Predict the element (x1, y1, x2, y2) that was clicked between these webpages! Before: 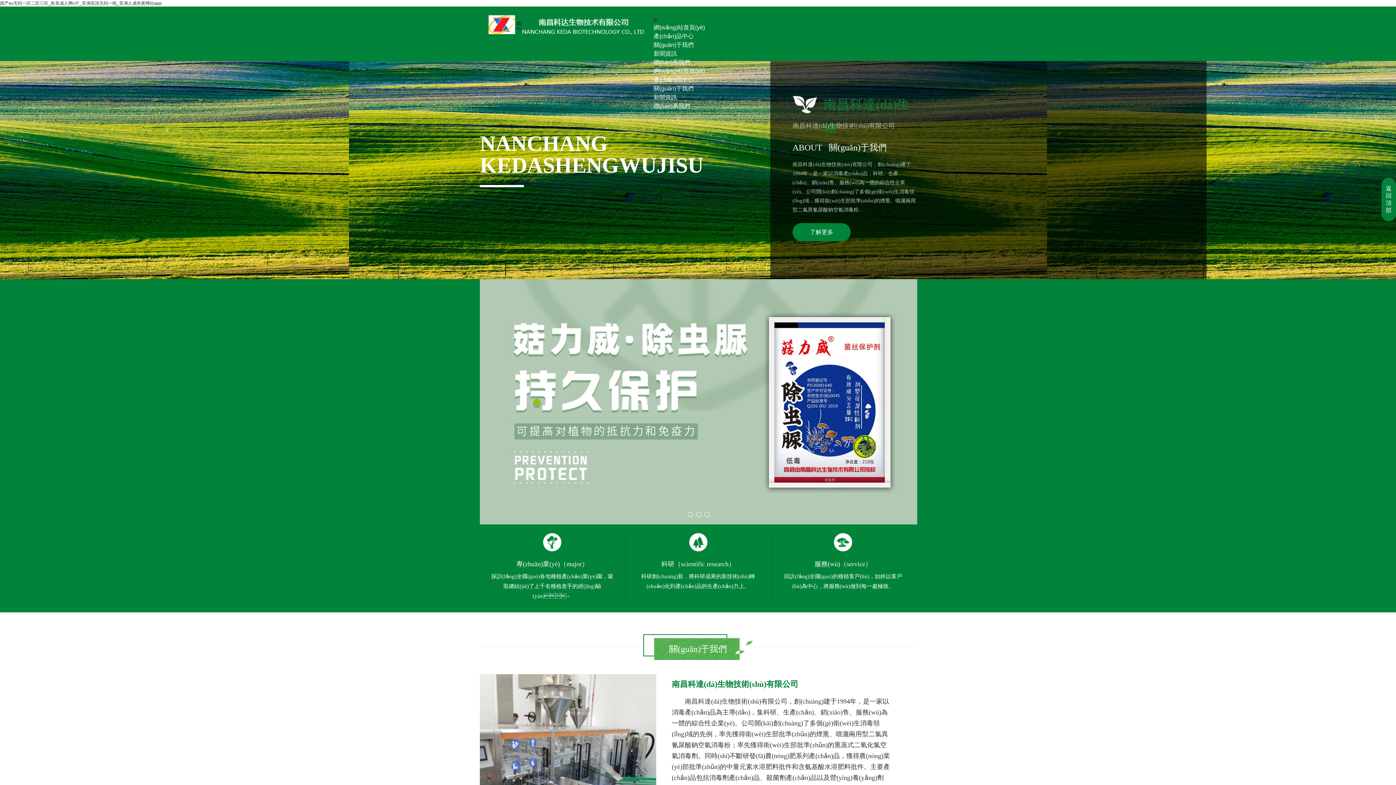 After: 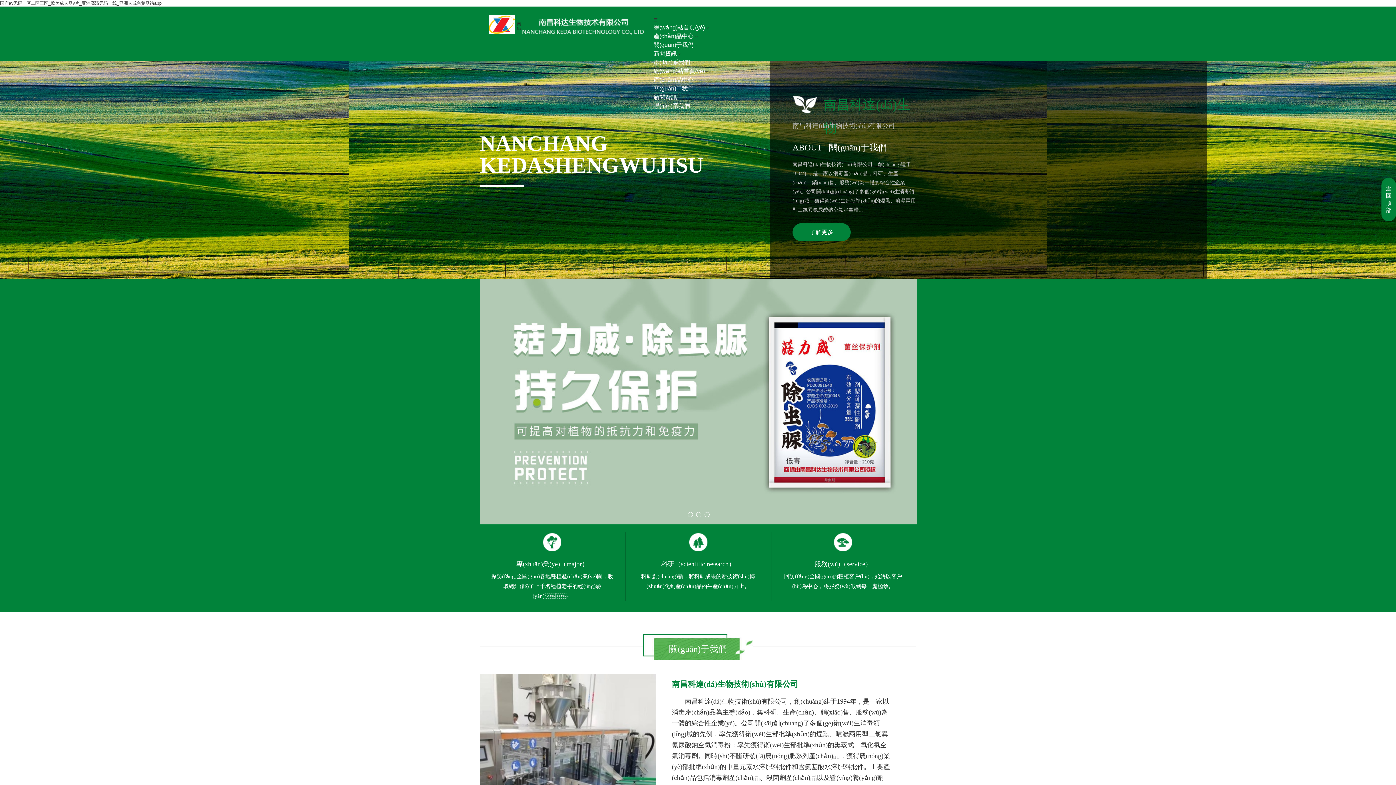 Action: label: 返
回
頂
部 bbox: (1381, 185, 1396, 214)